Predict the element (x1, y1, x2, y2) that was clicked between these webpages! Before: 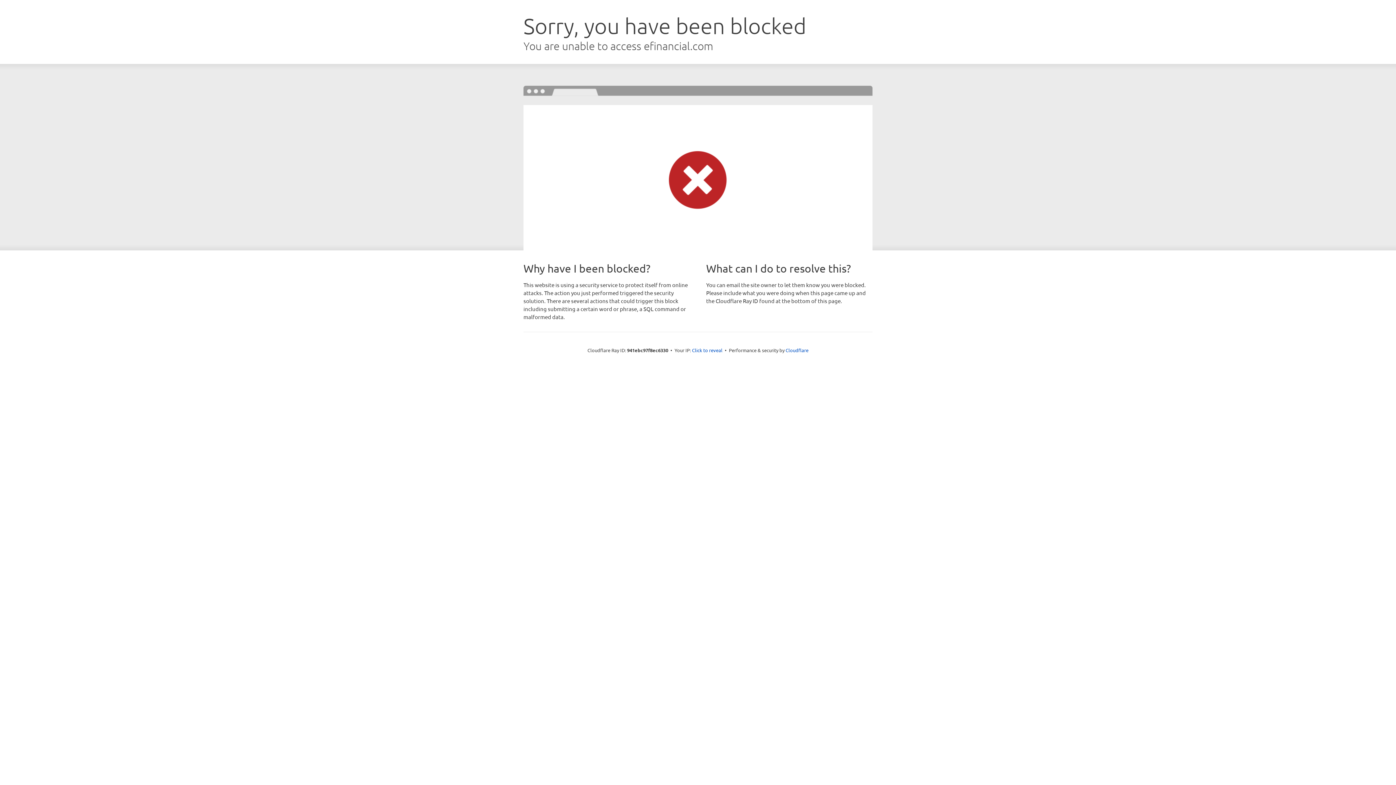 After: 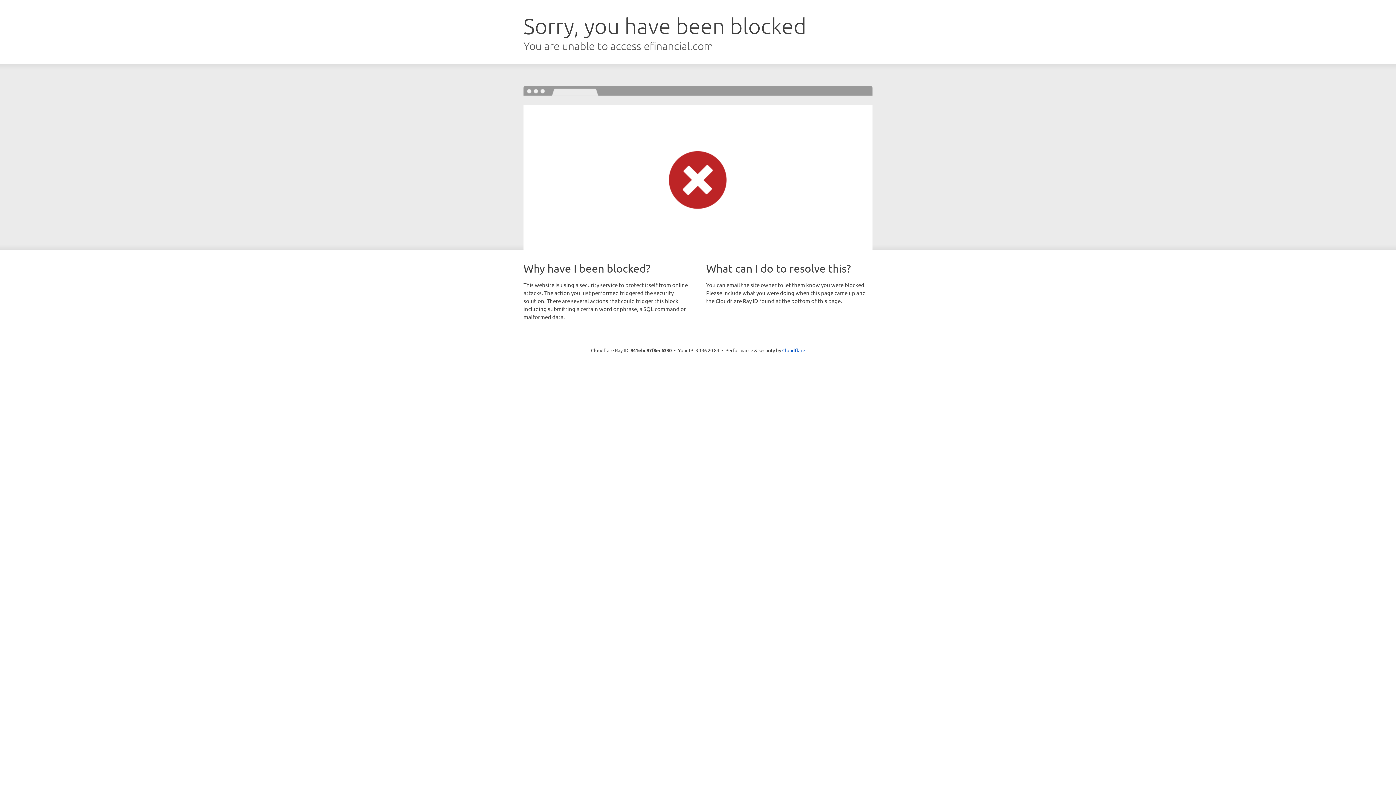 Action: bbox: (692, 346, 722, 353) label: Click to reveal